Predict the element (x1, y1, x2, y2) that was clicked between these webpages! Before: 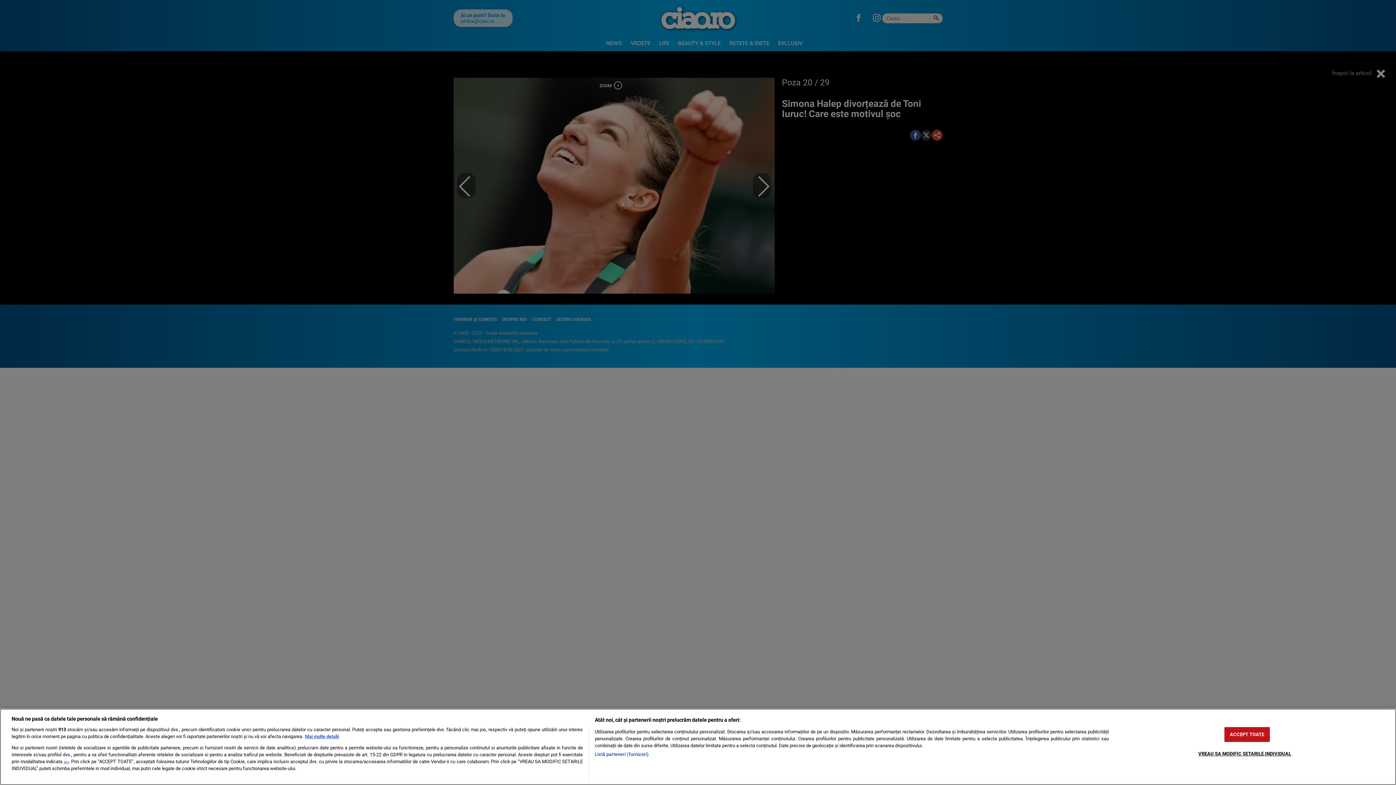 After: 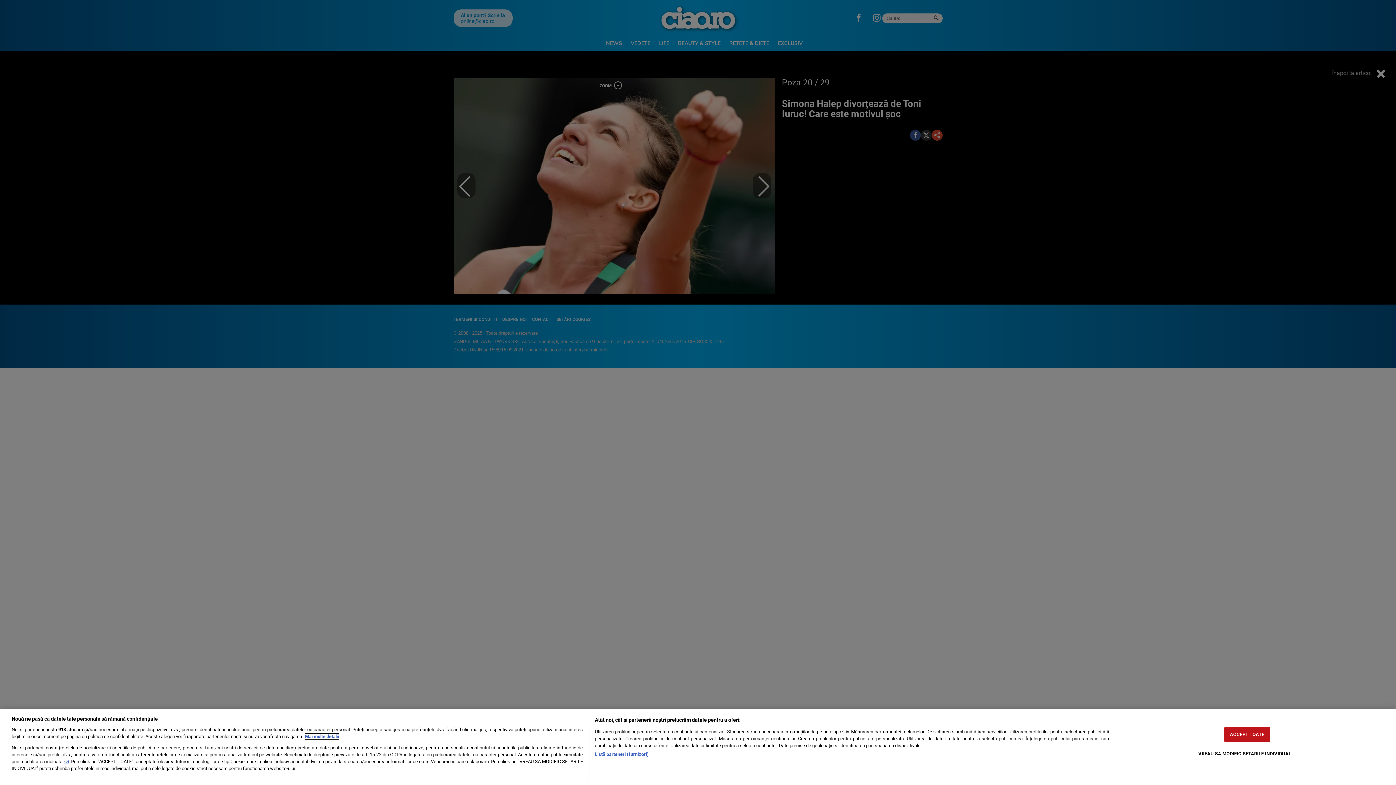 Action: label: Mai multe informații despre confidențialitatea datelor dvs., se deschide într-o fereastră nouă bbox: (305, 734, 338, 739)